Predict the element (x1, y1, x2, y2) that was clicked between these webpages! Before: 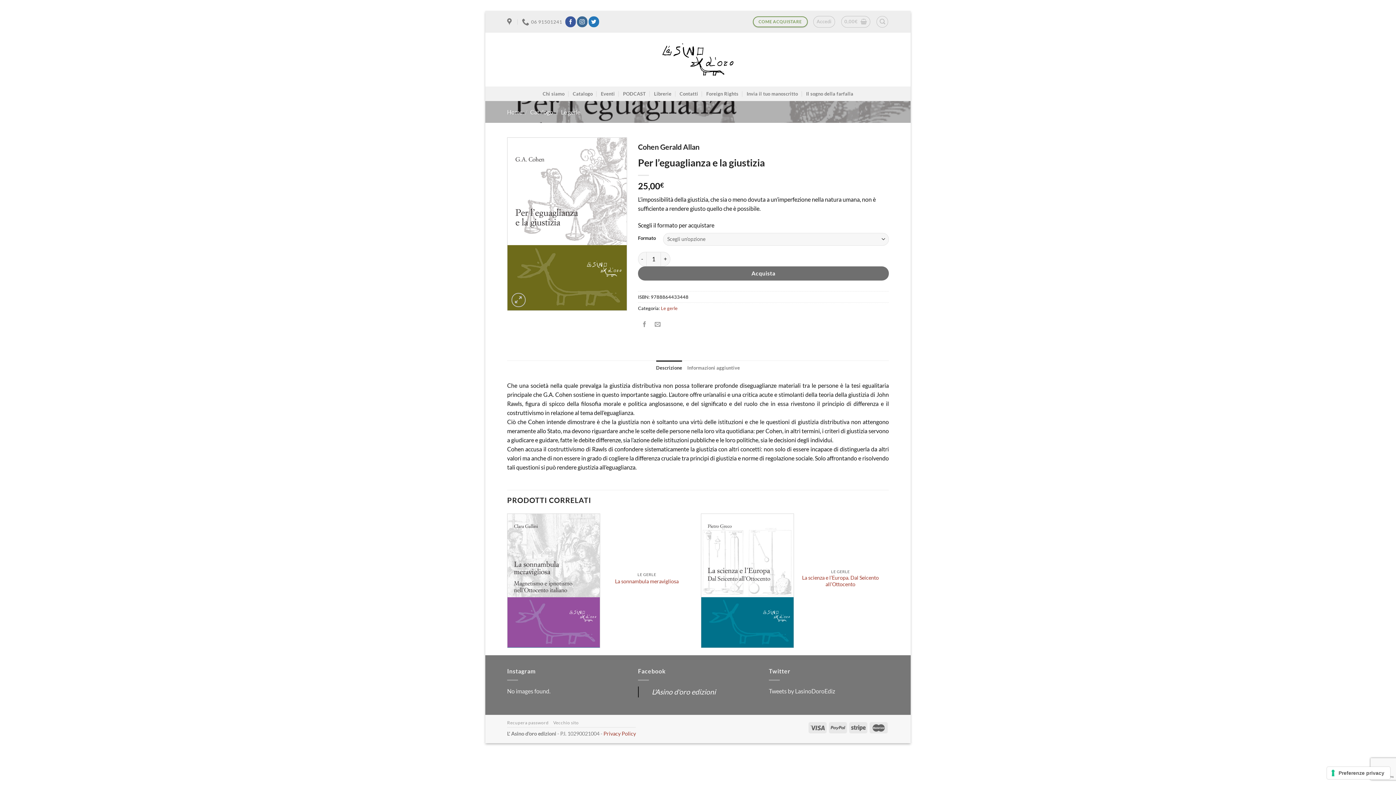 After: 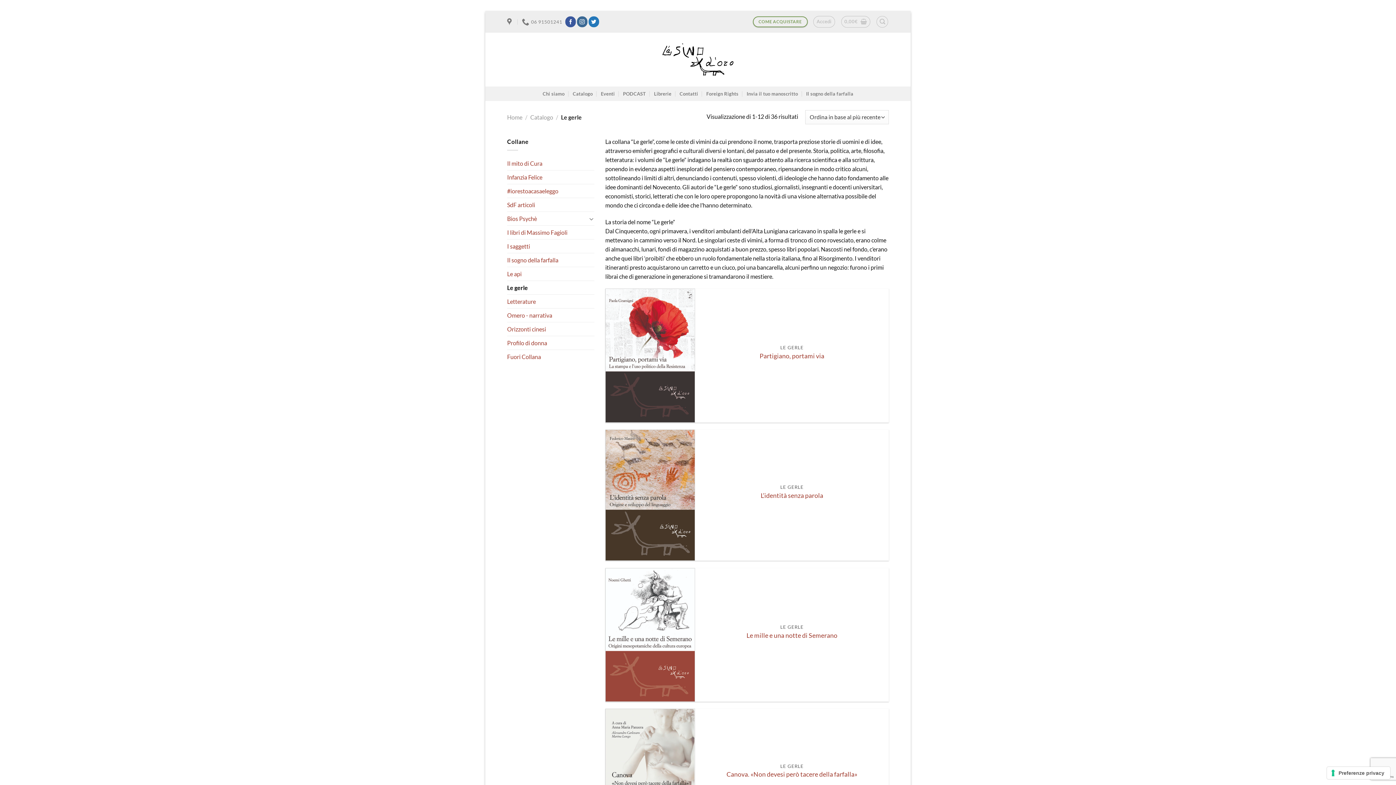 Action: bbox: (661, 305, 677, 311) label: Le gerle